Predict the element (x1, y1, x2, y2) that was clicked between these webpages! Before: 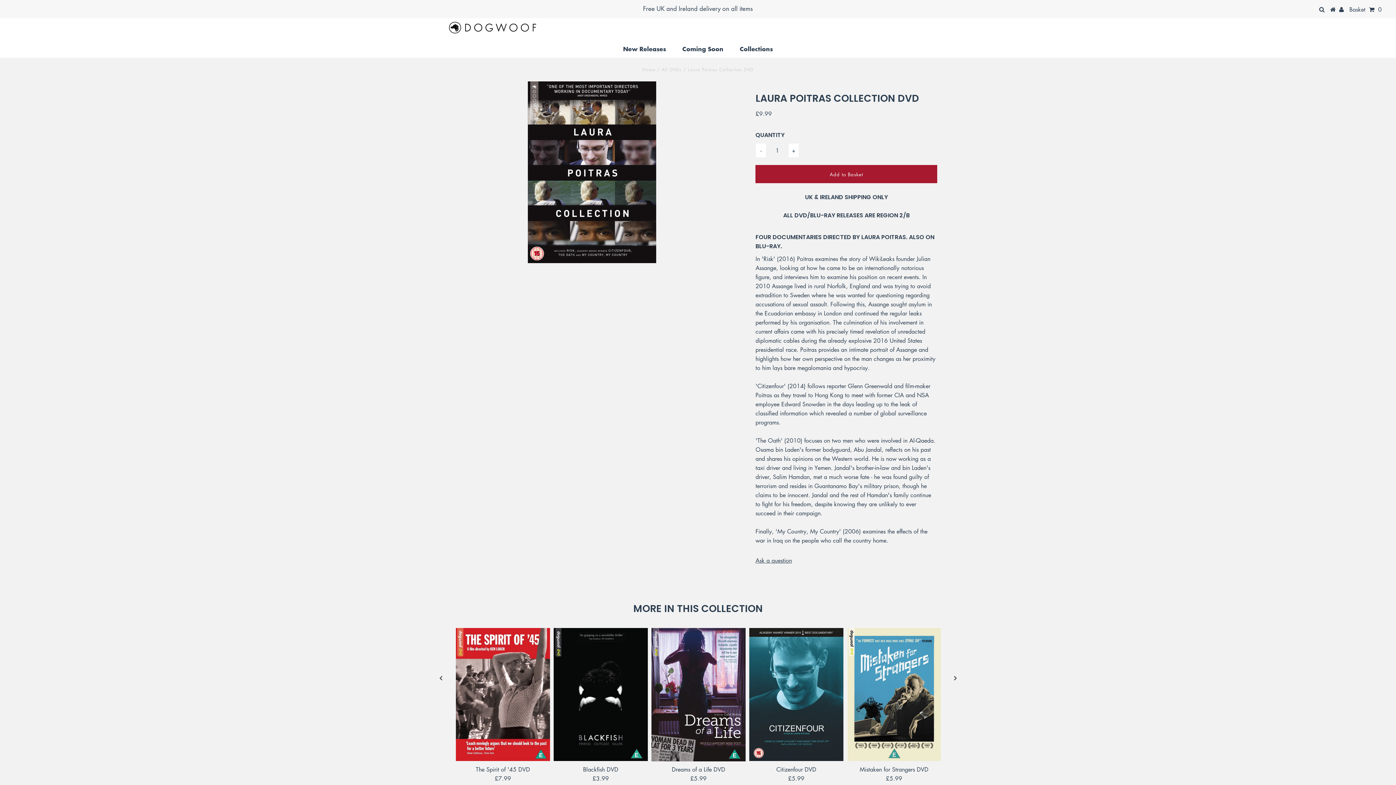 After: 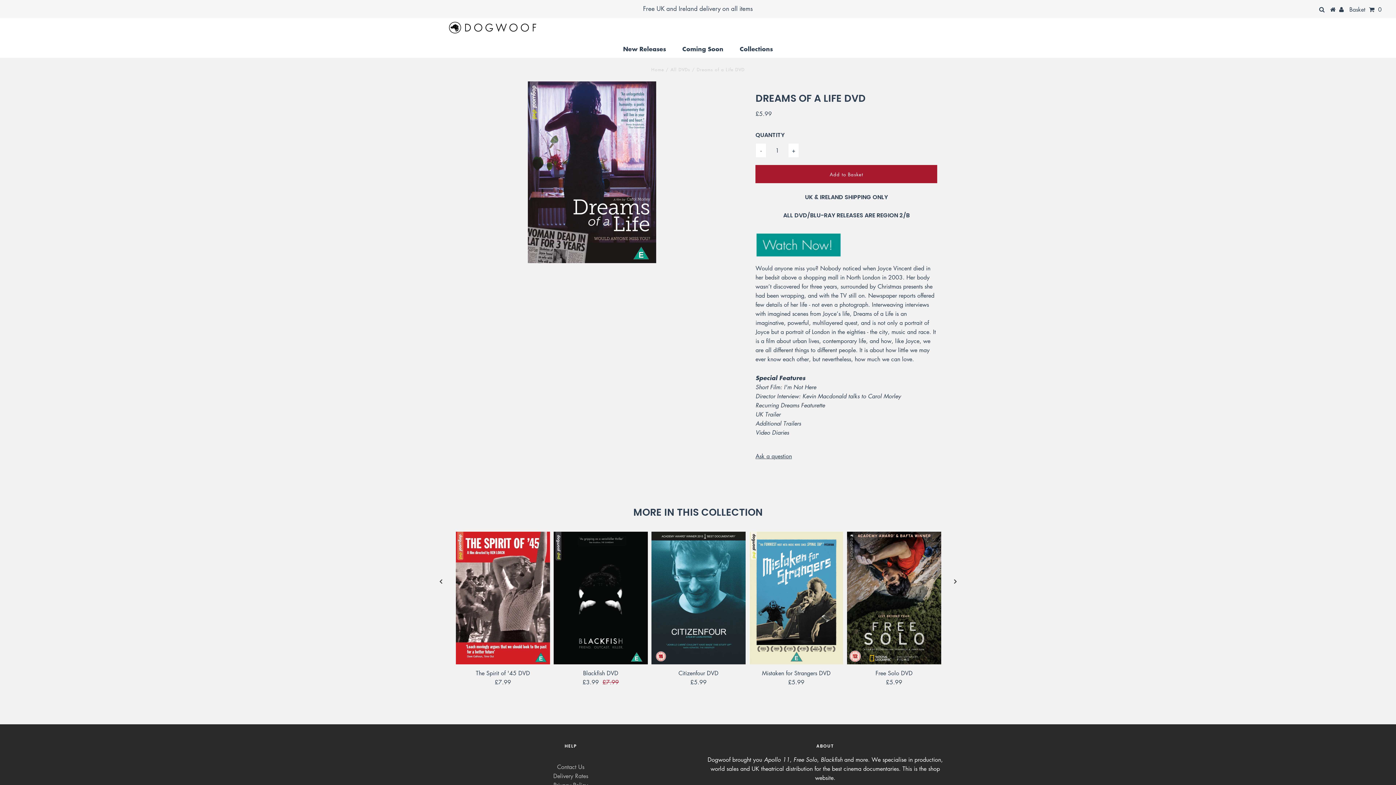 Action: bbox: (651, 628, 745, 761)